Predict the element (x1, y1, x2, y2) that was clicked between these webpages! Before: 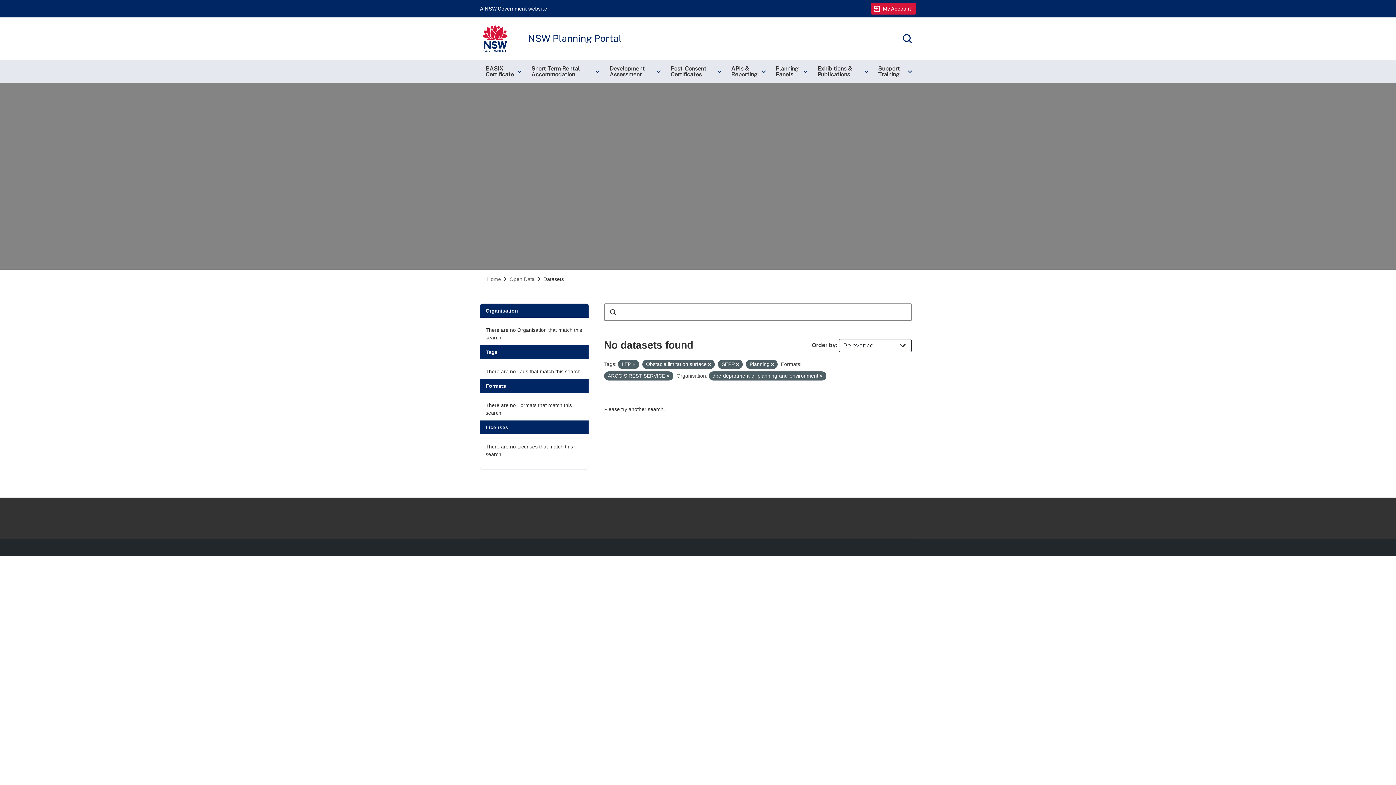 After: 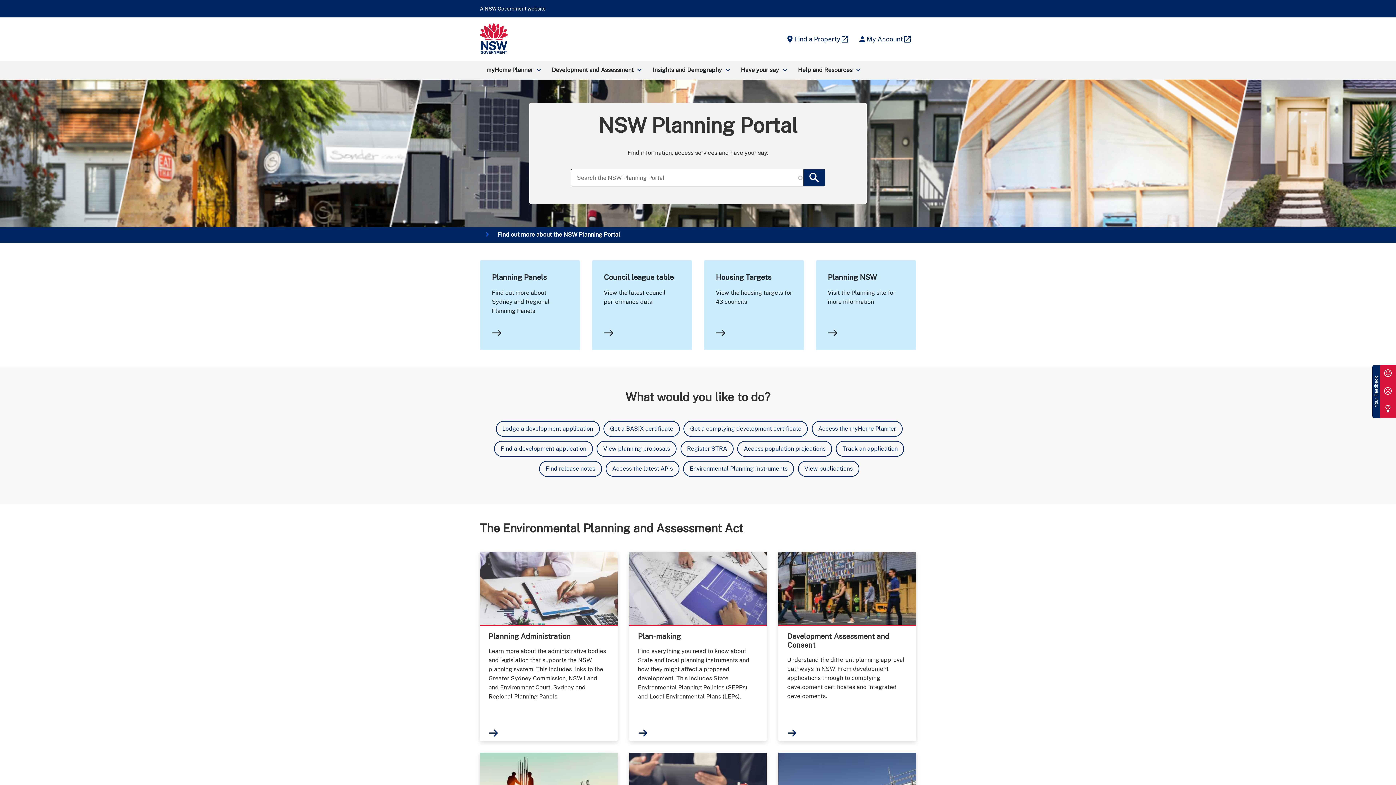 Action: label: NSW Government
NSW Planning Portal bbox: (480, 23, 621, 53)